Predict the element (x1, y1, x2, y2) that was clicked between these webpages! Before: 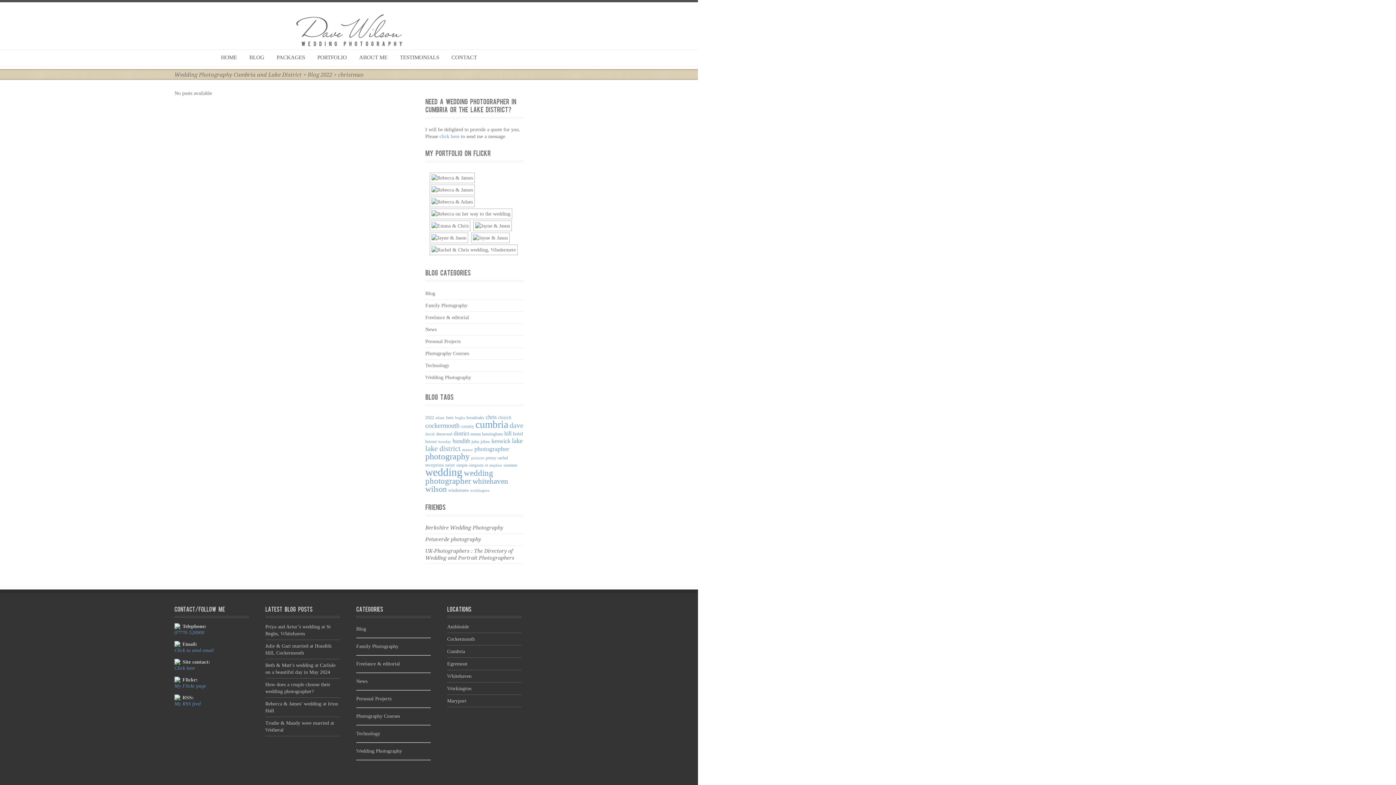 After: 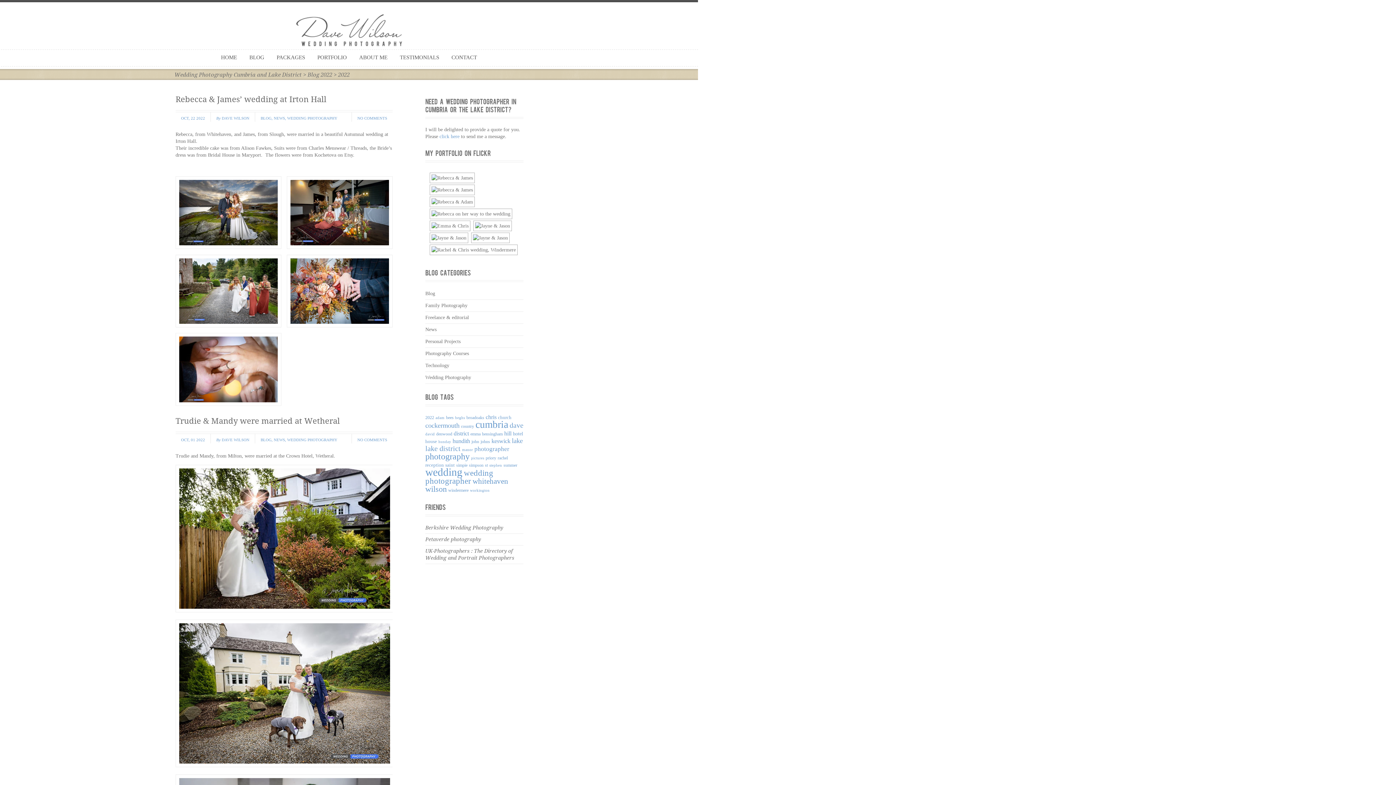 Action: bbox: (425, 415, 434, 420) label: 2022 (5 items)